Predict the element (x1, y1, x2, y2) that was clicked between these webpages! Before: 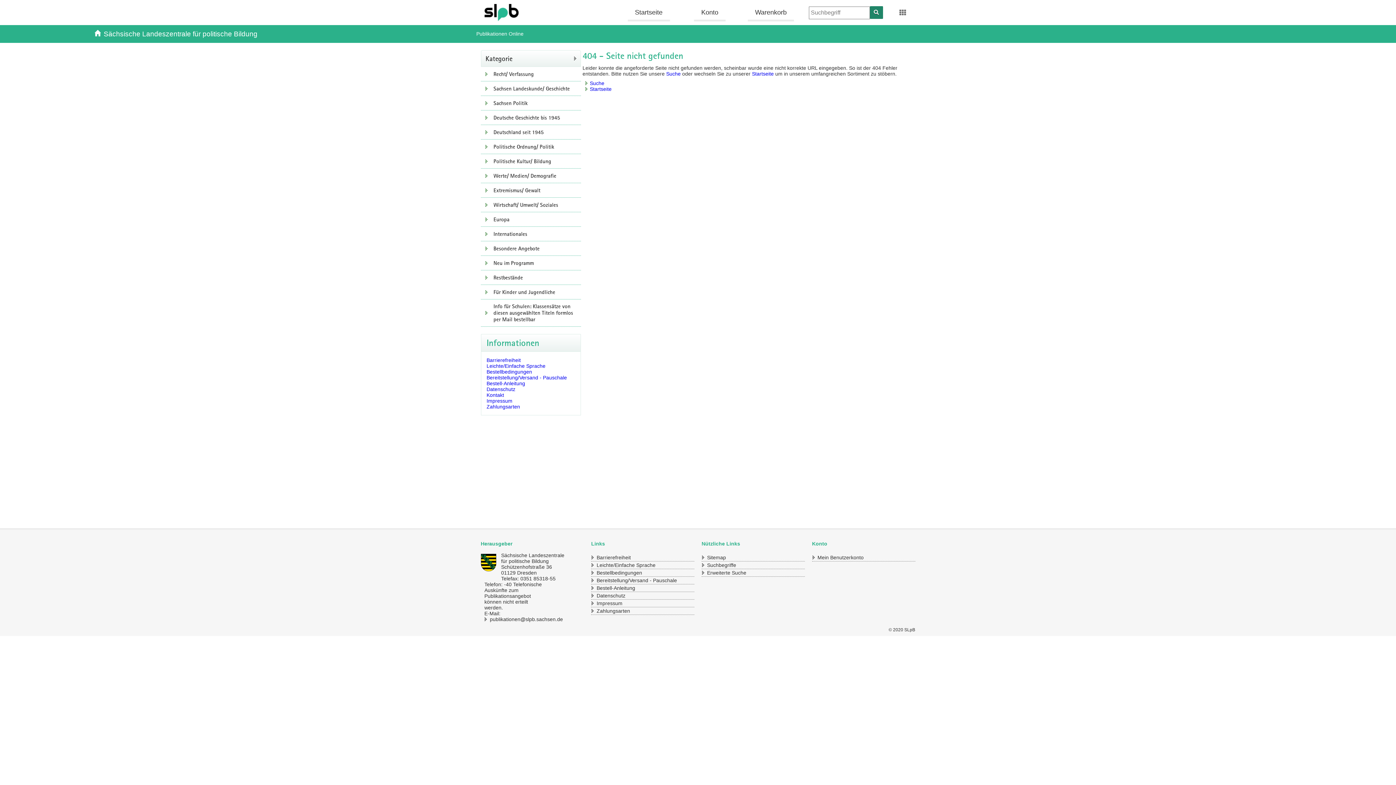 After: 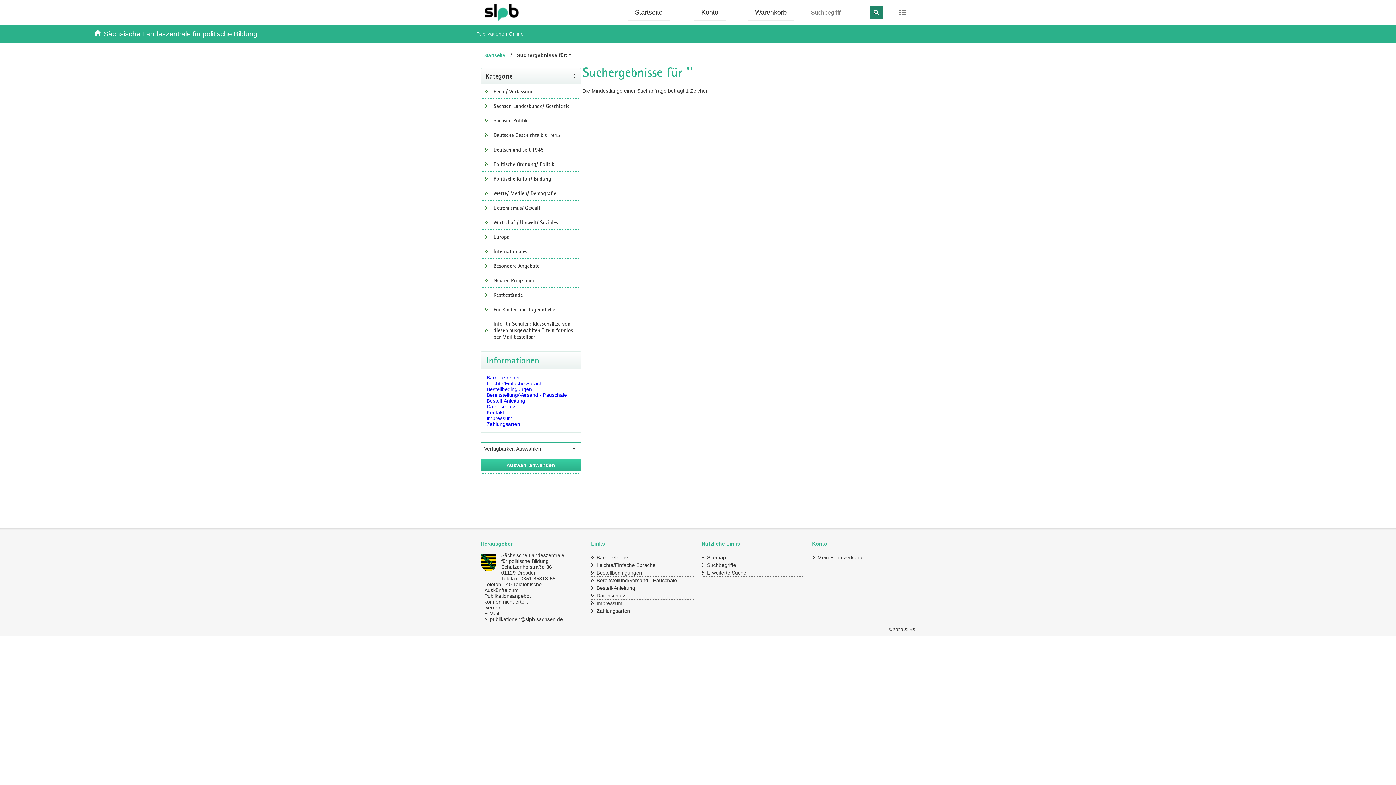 Action: bbox: (870, 6, 883, 18) label: Suchen